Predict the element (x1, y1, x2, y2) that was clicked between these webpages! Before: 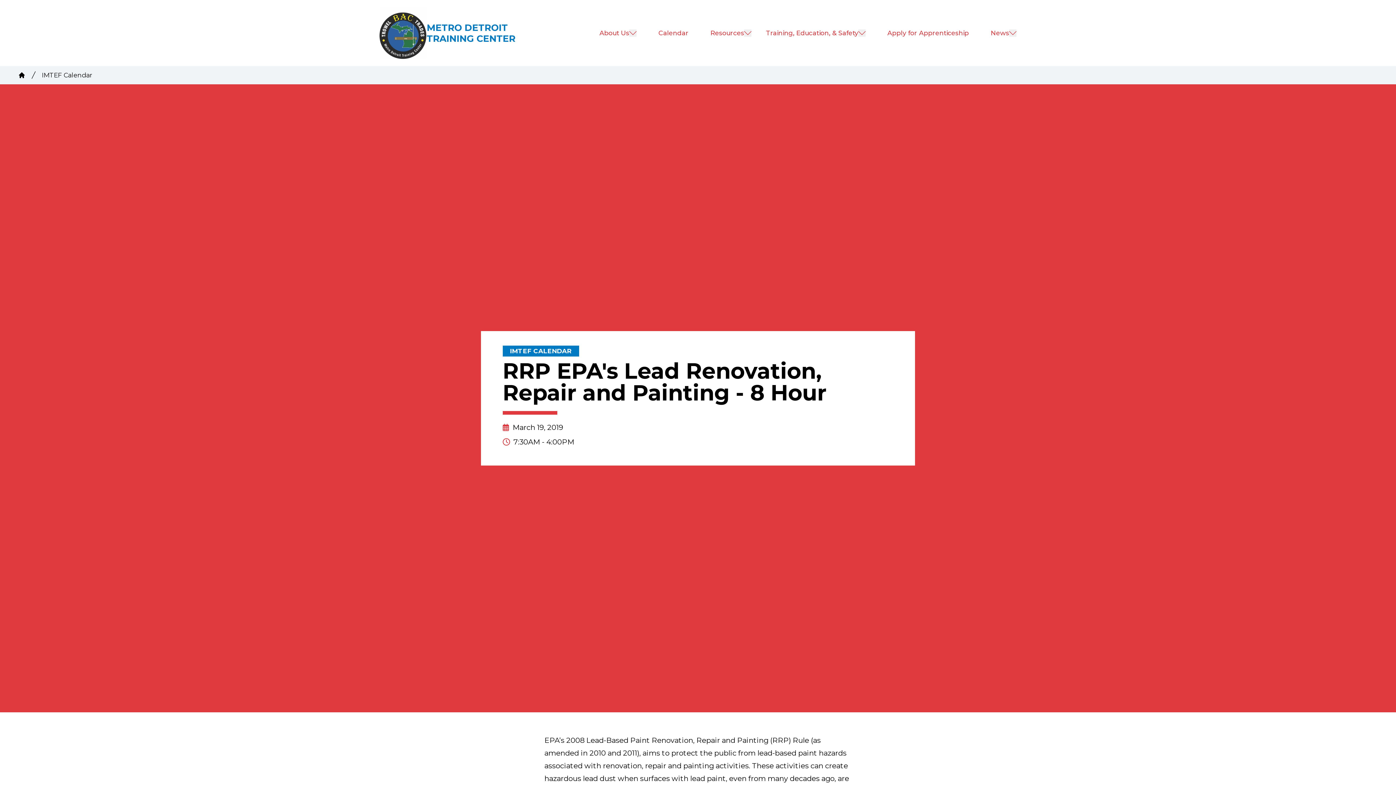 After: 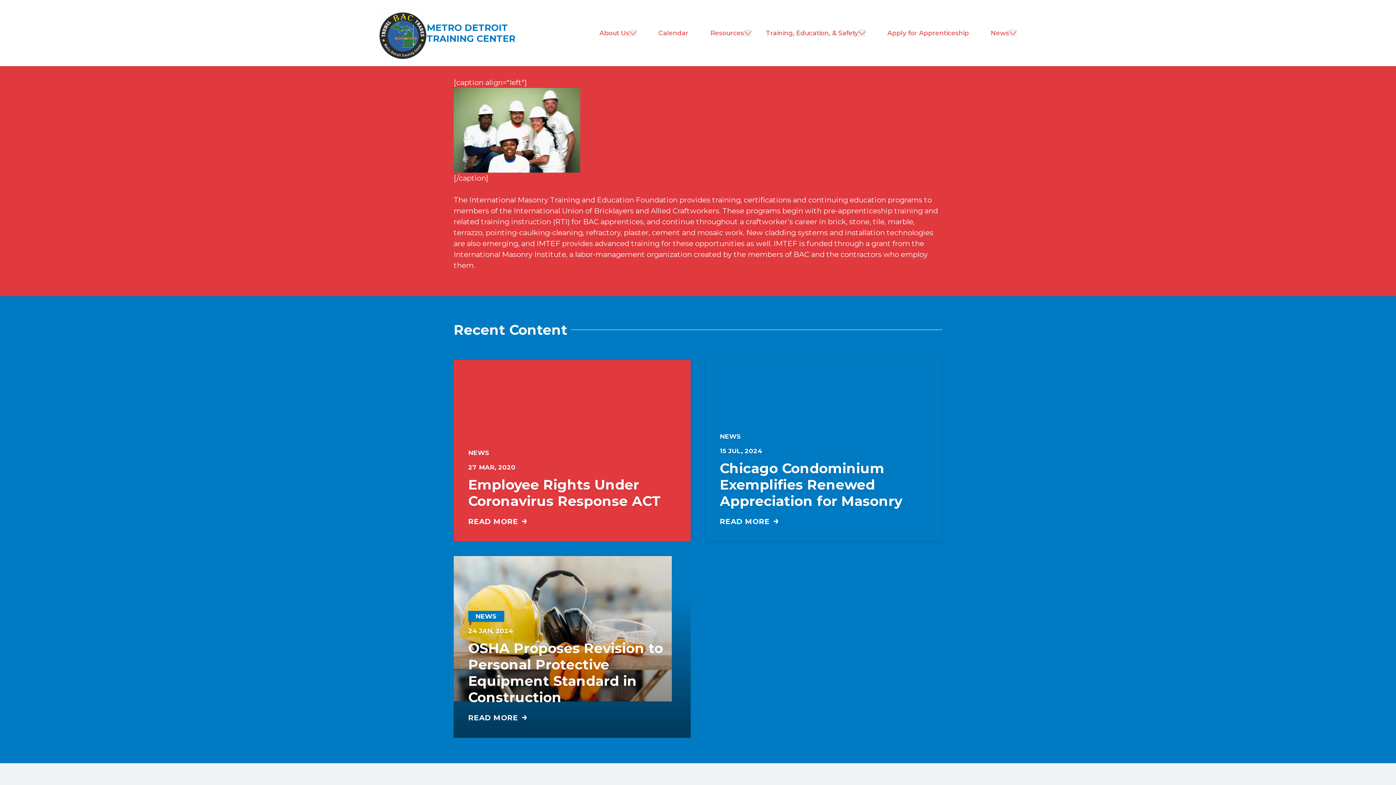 Action: bbox: (18, 71, 25, 78) label: Home